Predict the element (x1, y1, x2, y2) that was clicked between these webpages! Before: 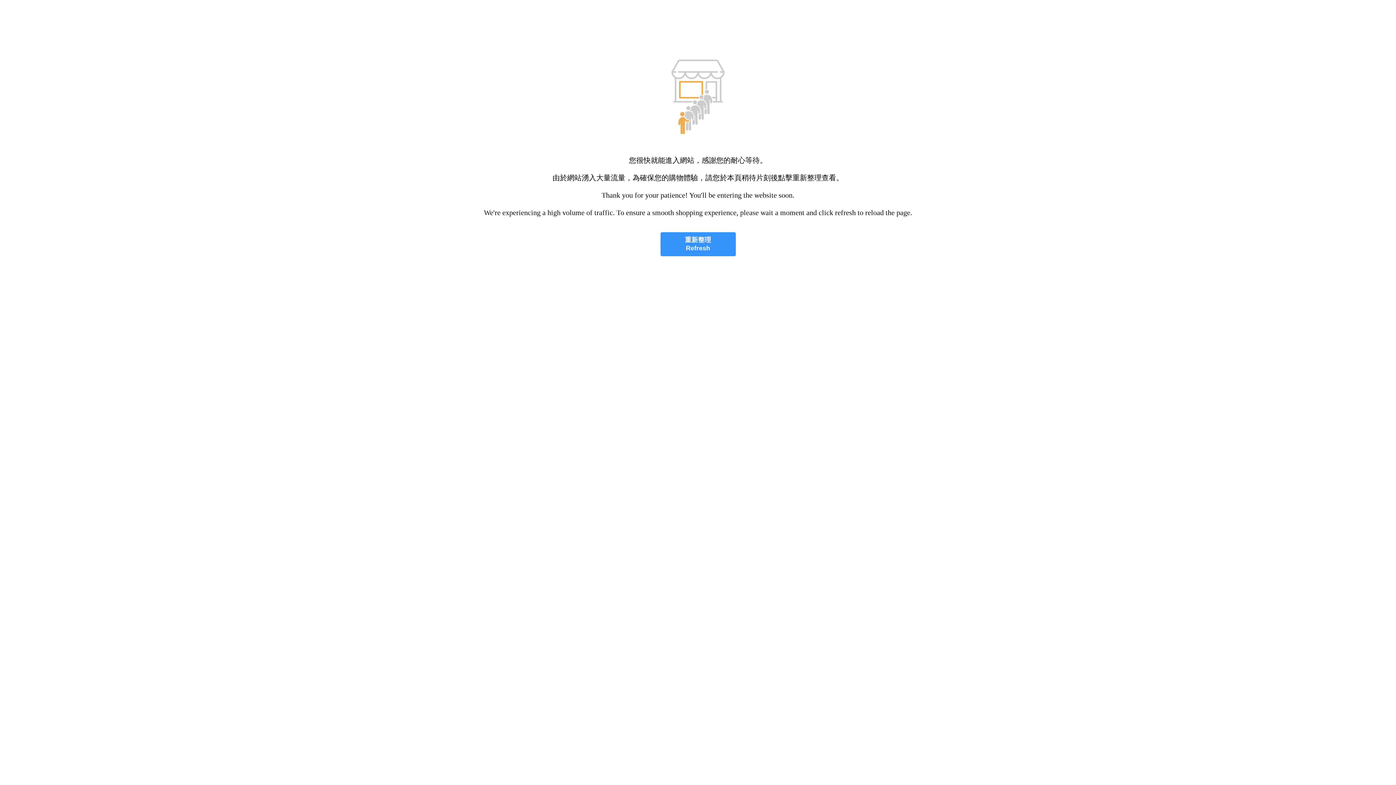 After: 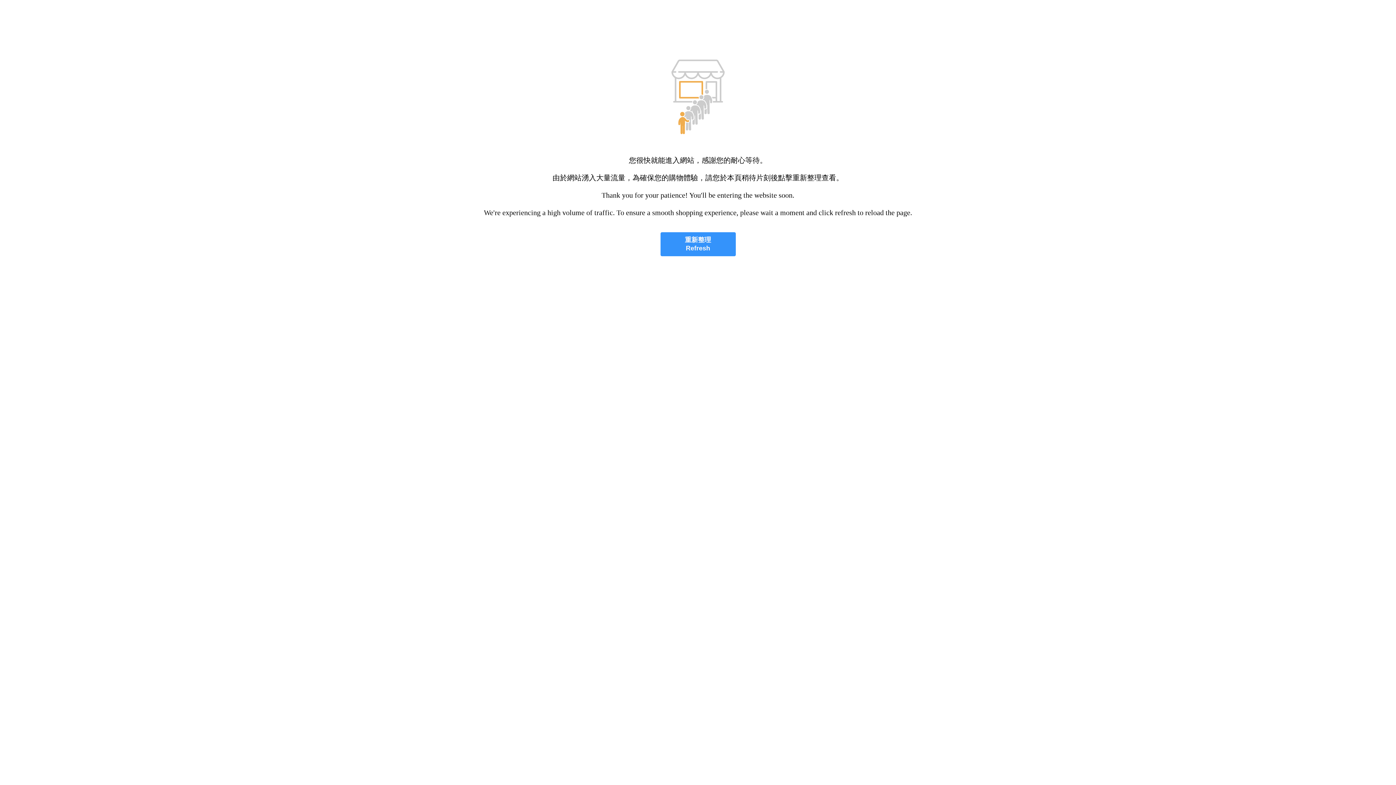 Action: label: 重新整理
Refresh bbox: (660, 232, 735, 256)